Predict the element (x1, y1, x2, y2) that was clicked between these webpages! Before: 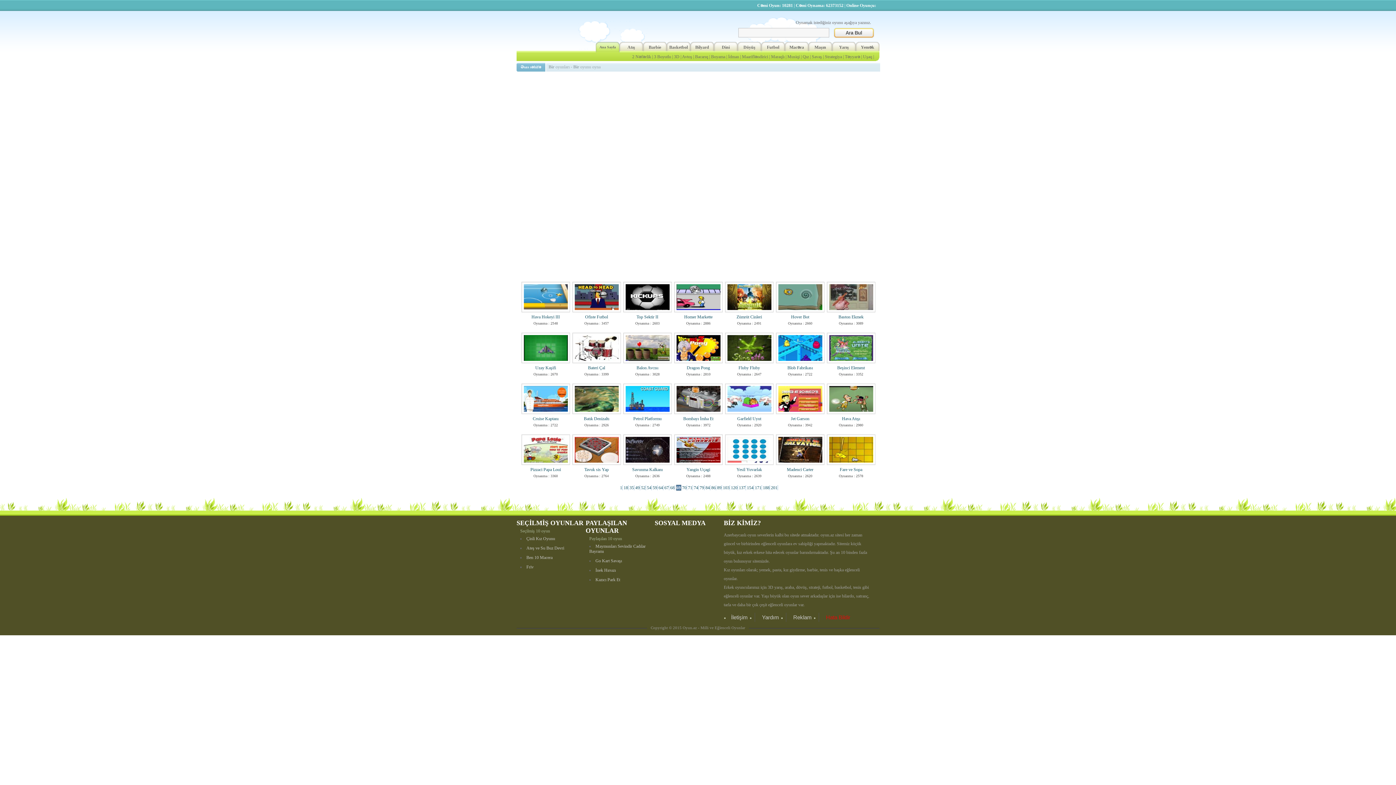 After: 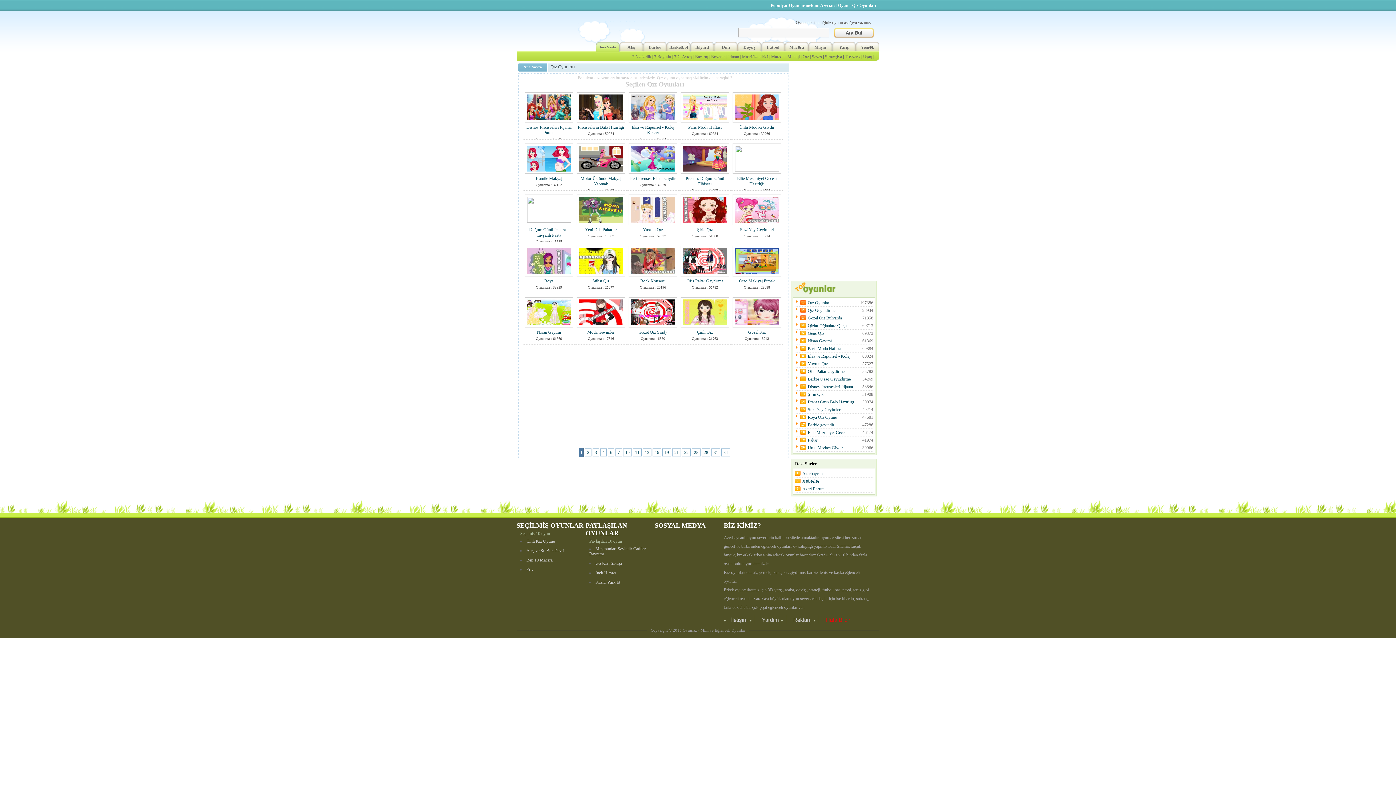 Action: label: Qız bbox: (802, 54, 809, 59)